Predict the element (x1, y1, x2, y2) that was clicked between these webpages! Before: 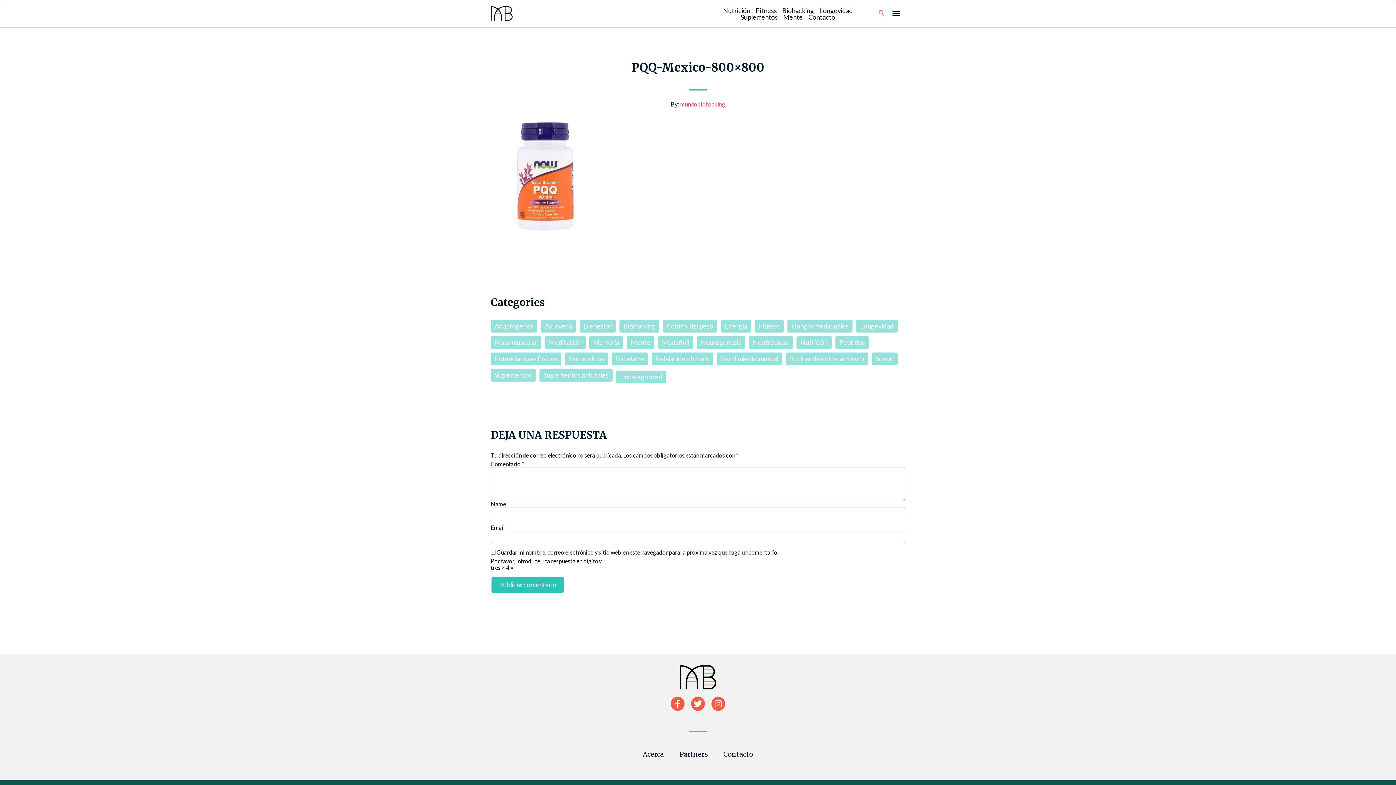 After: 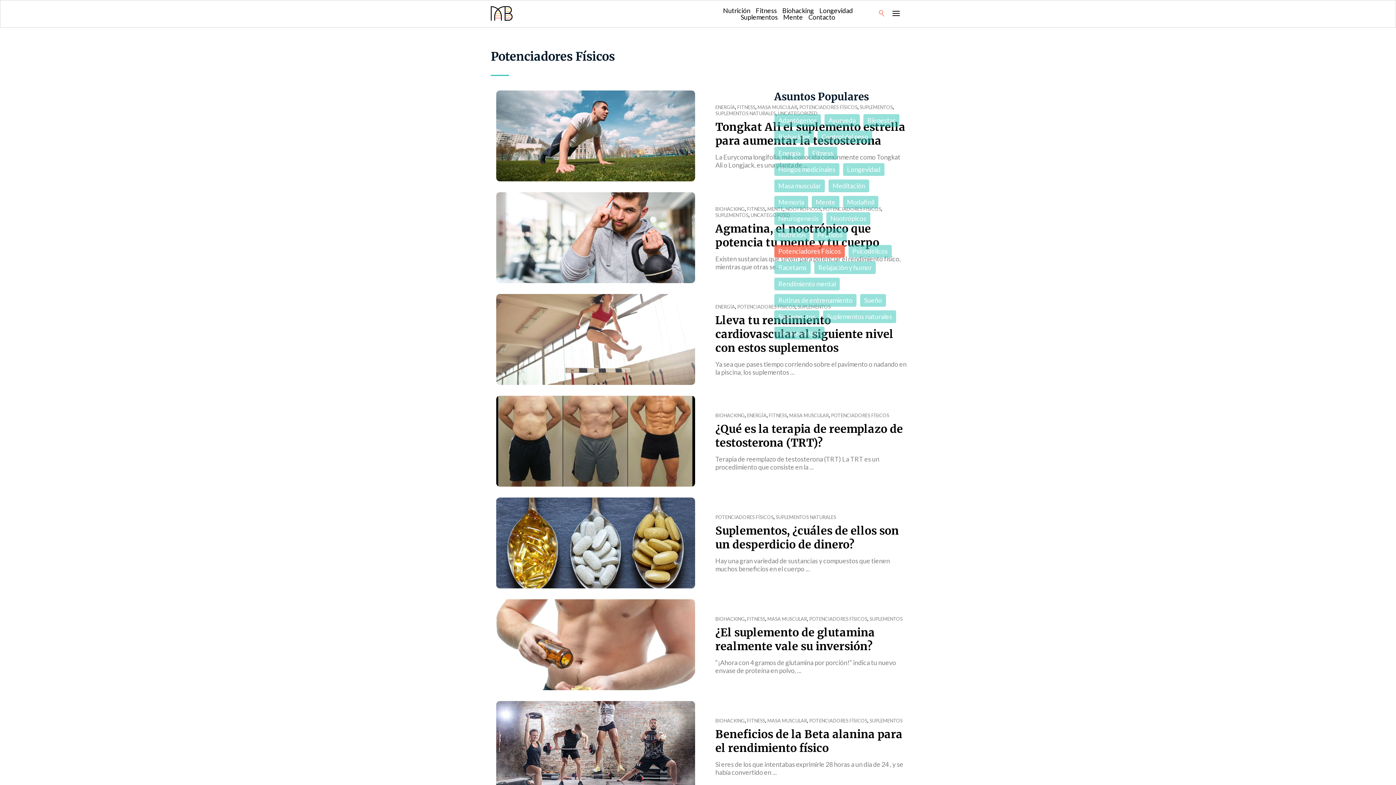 Action: label: Potenciadores Físicos bbox: (490, 352, 561, 365)